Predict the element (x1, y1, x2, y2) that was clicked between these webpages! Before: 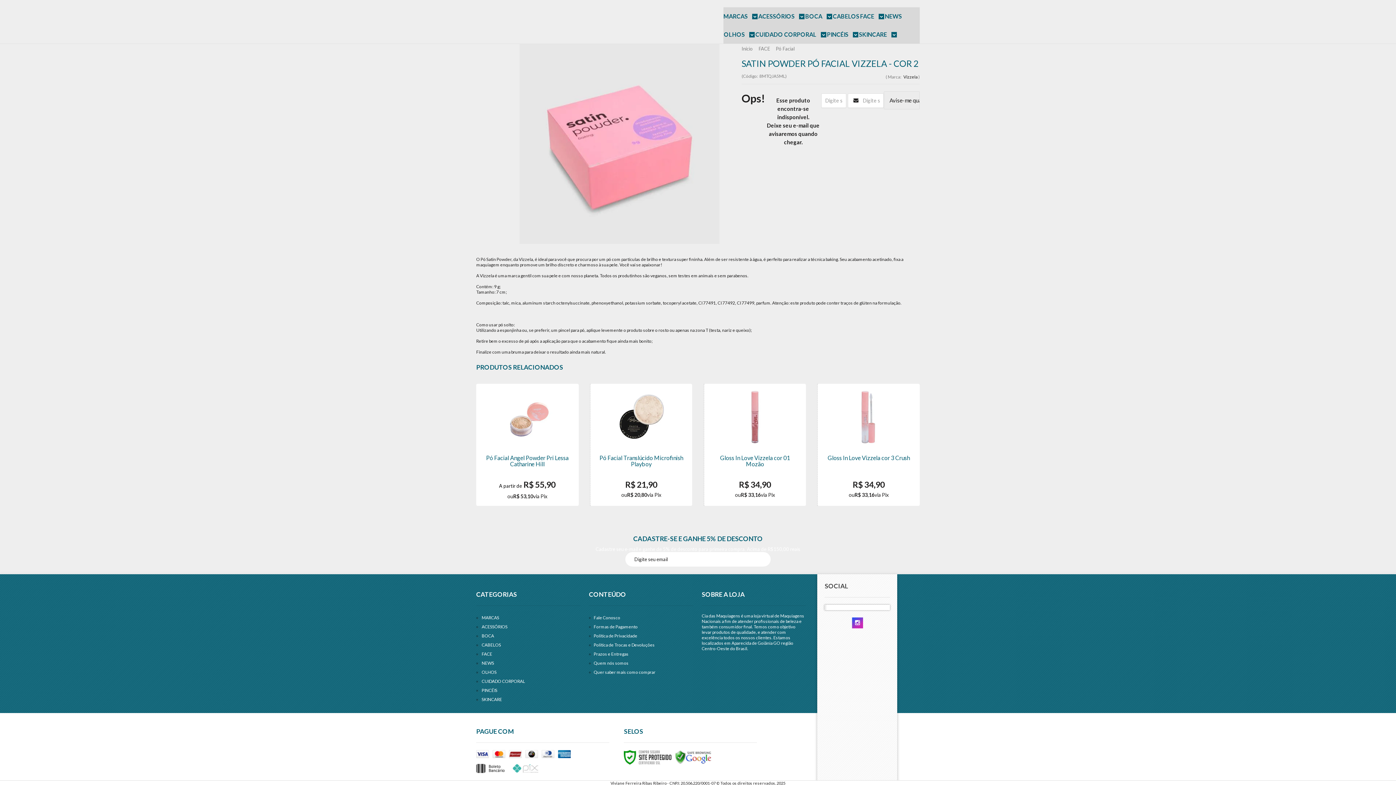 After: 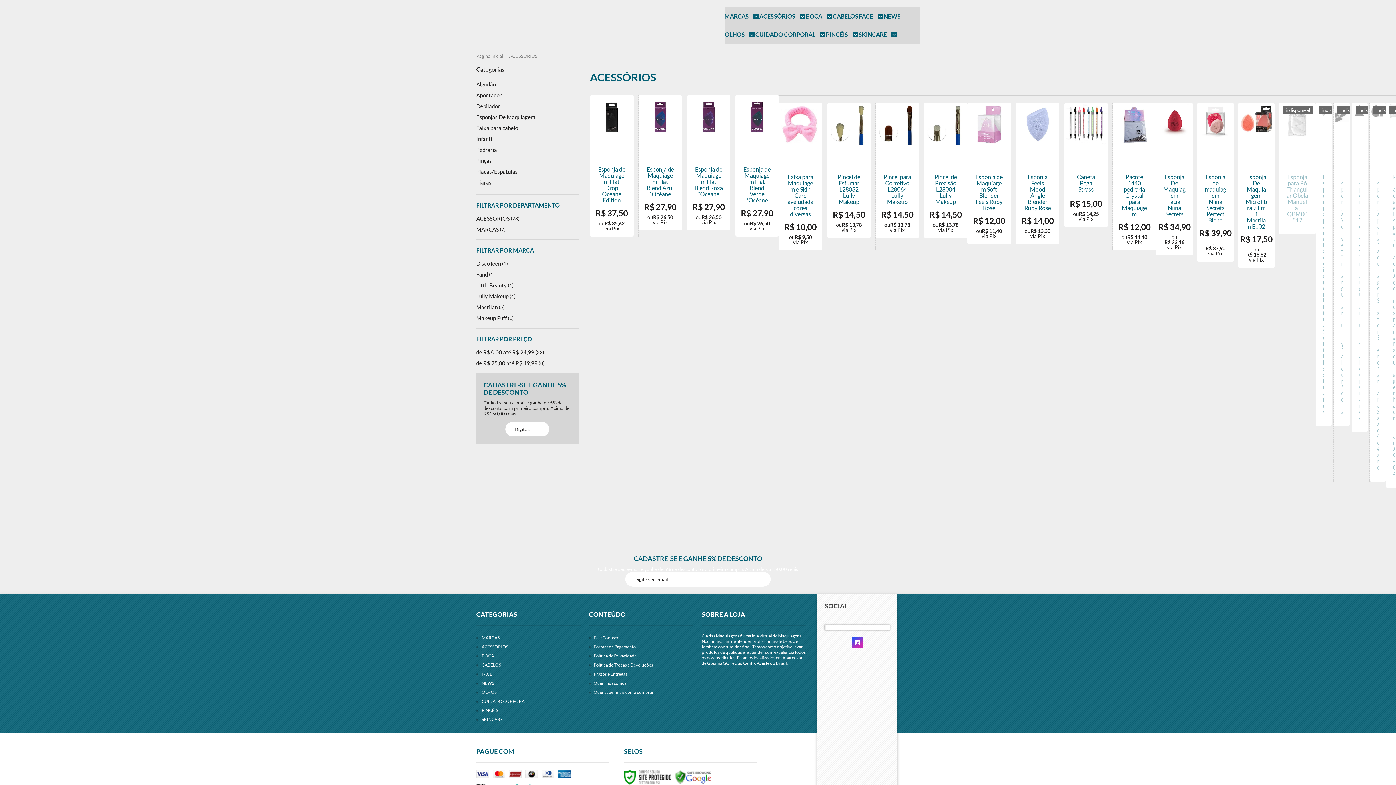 Action: label: ACESSÓRIOS bbox: (481, 624, 507, 629)